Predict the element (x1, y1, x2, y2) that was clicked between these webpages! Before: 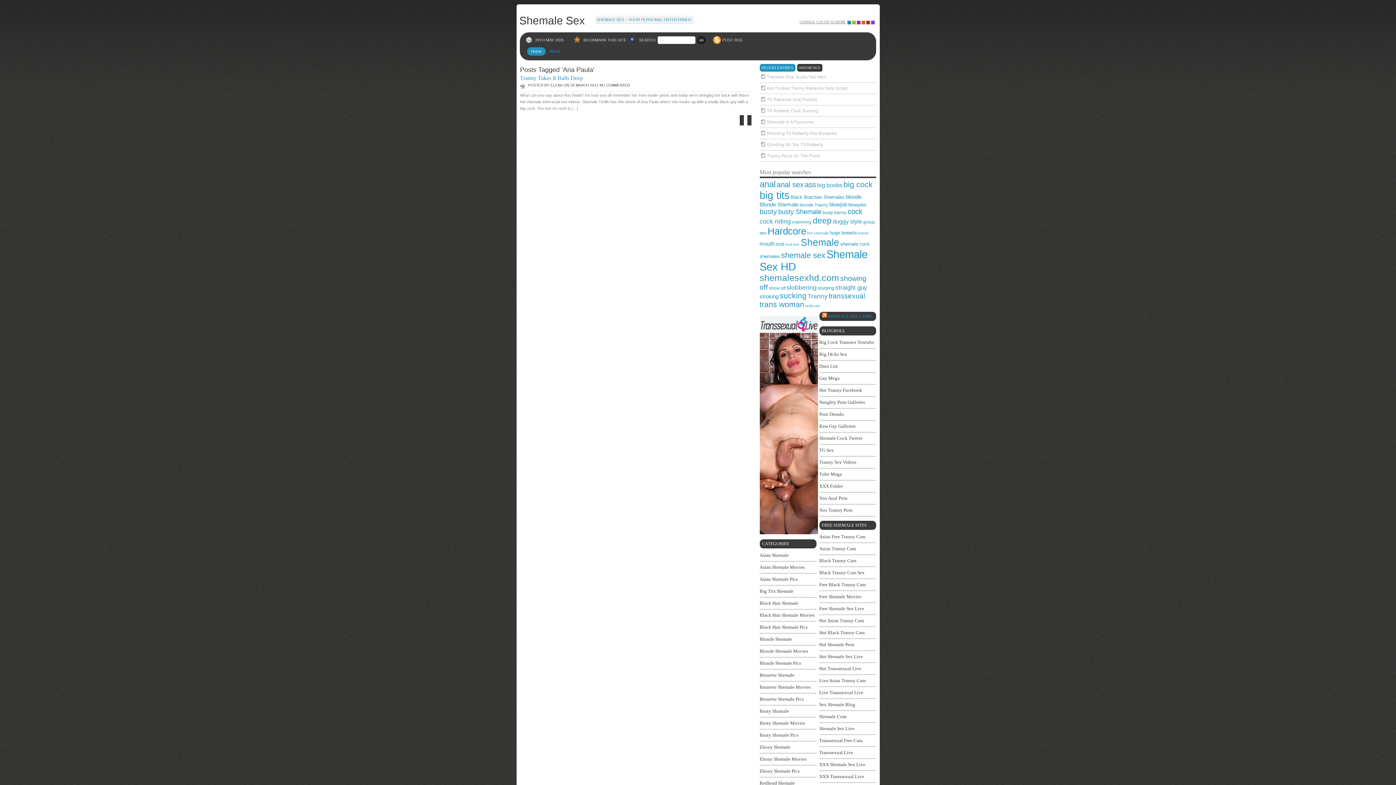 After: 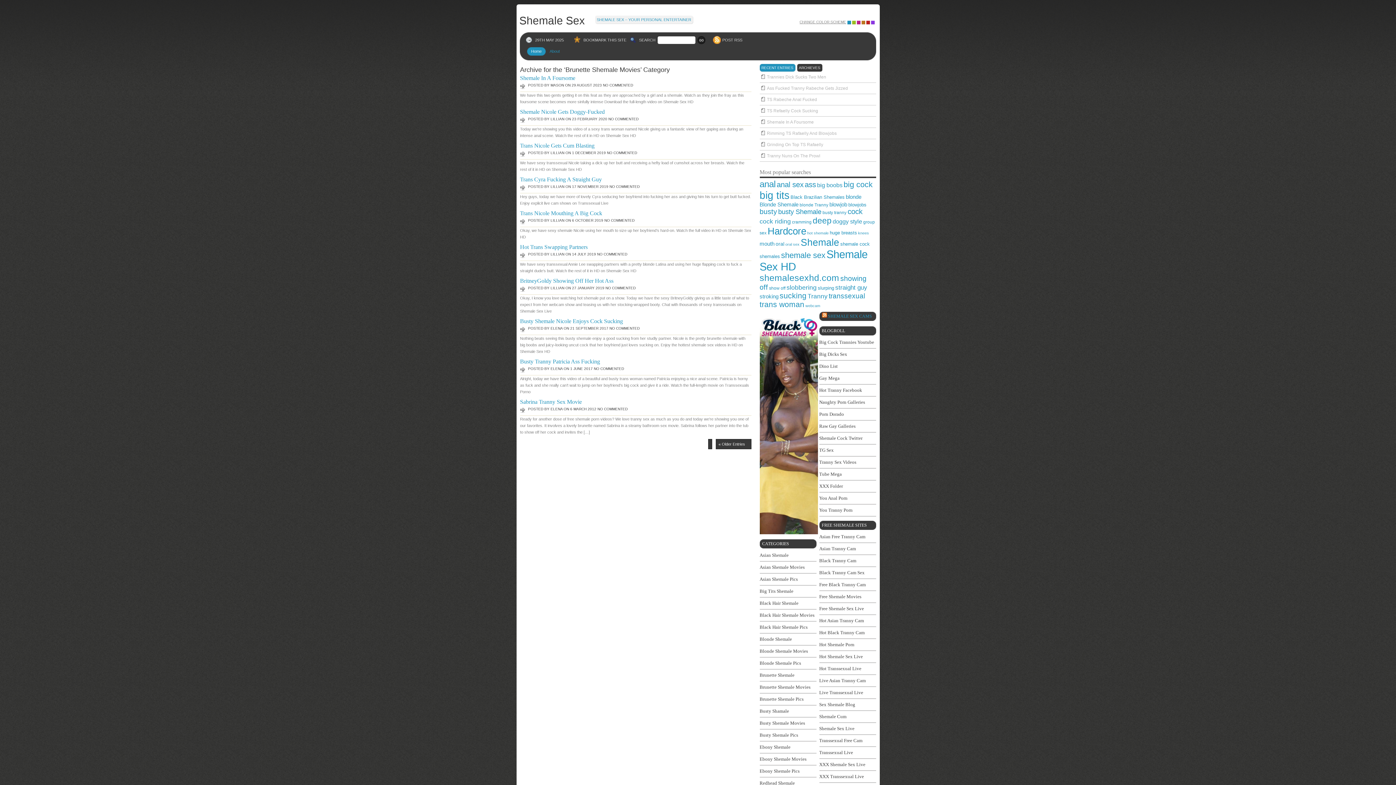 Action: label: Brunette Shemale Movies bbox: (759, 684, 810, 690)